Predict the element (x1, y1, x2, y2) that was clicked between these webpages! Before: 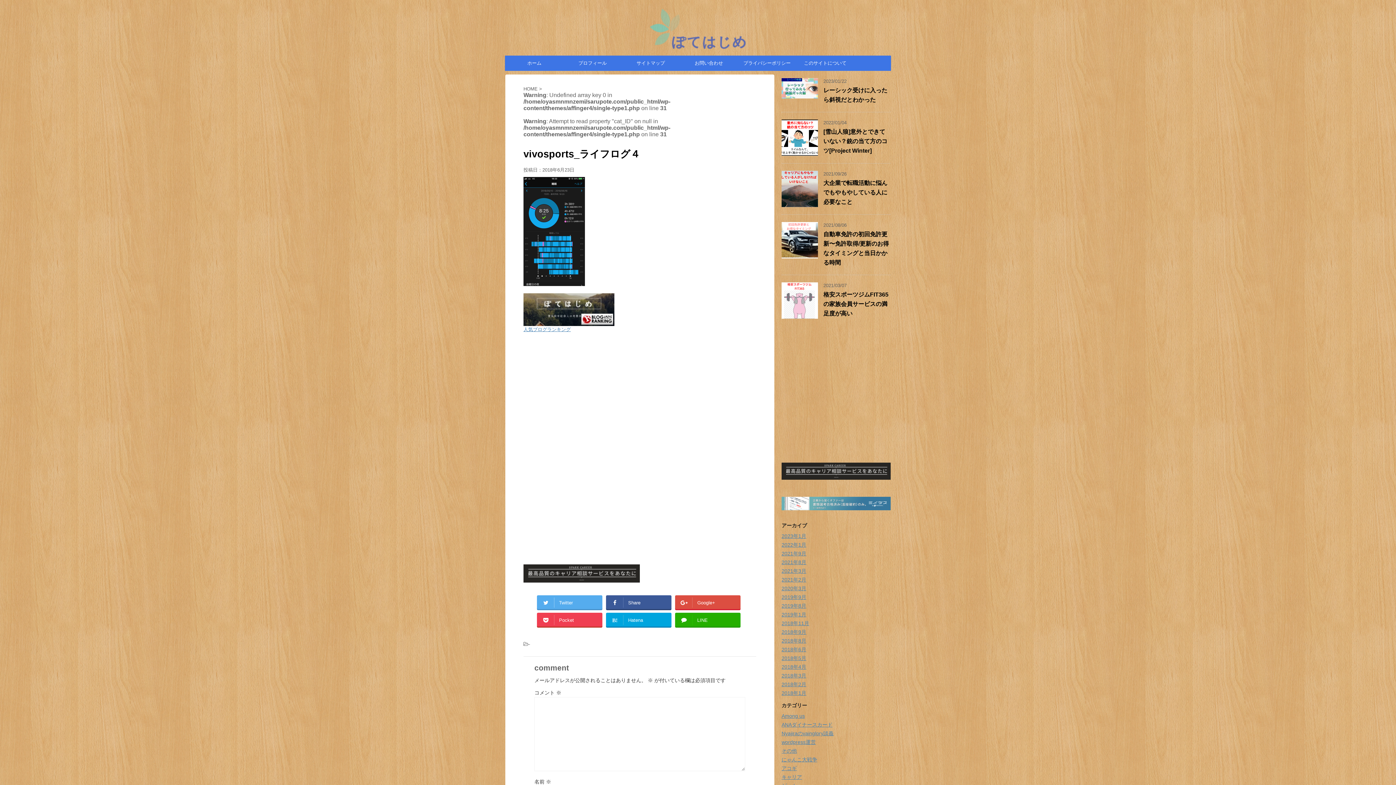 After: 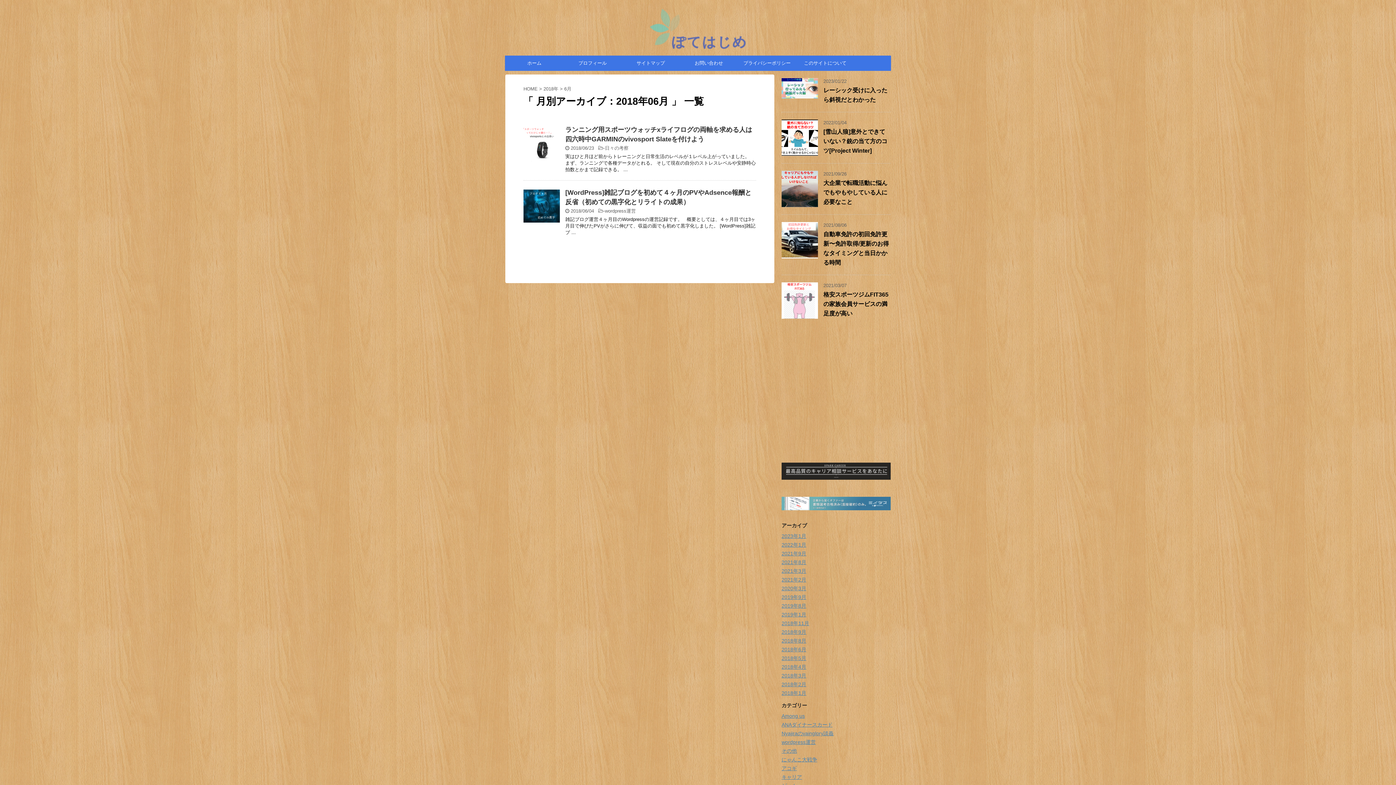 Action: bbox: (781, 646, 806, 652) label: 2018年6月